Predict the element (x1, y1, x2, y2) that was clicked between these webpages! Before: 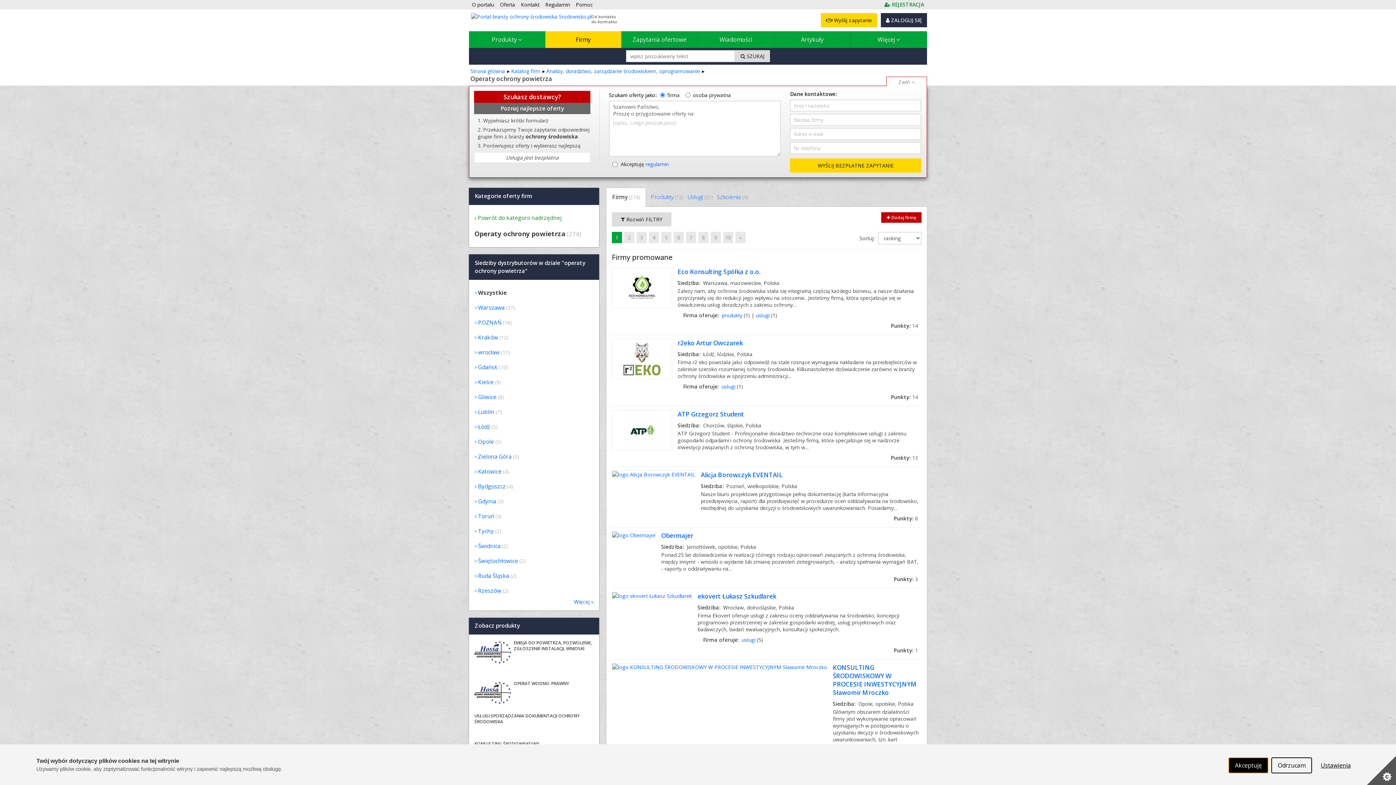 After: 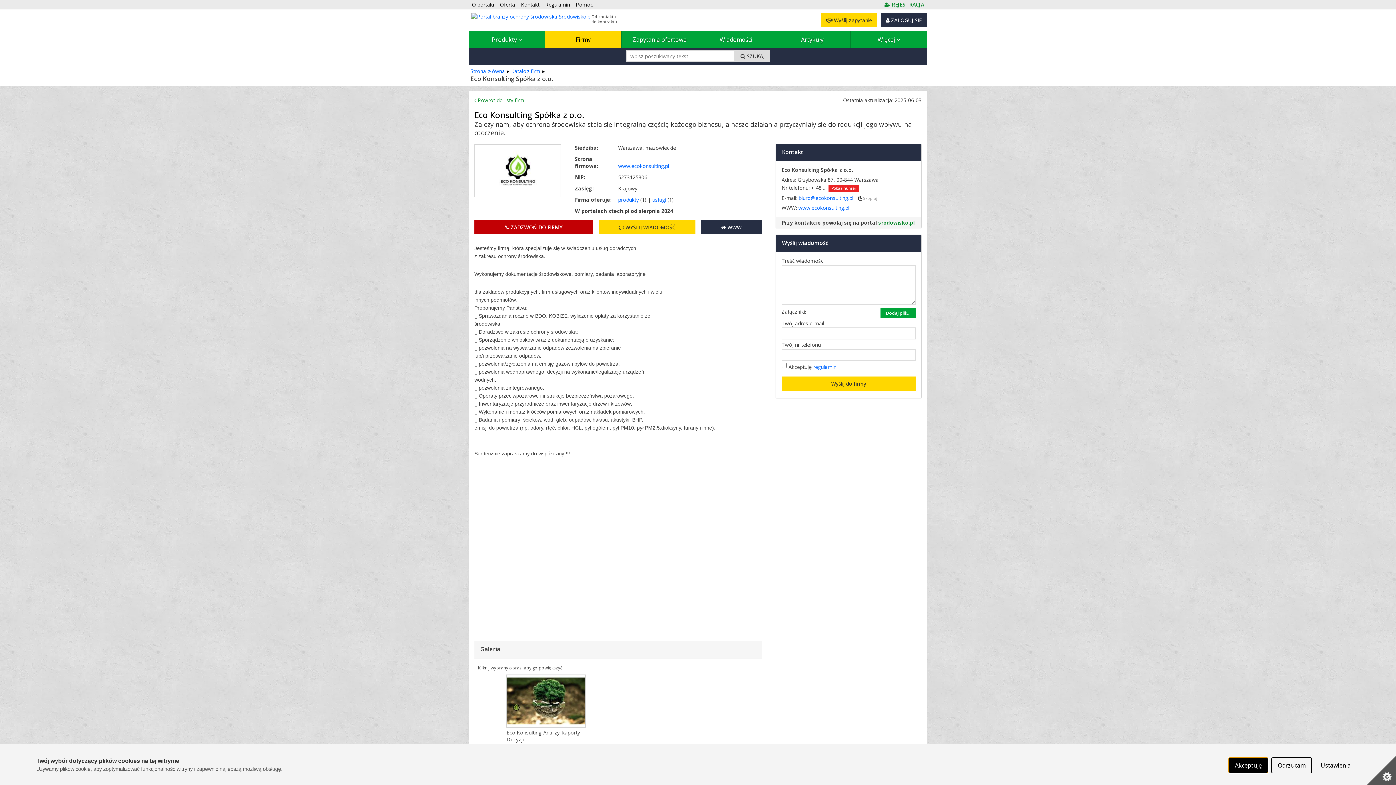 Action: label: Eco Konsulting Spółka z o.o. bbox: (677, 267, 921, 276)